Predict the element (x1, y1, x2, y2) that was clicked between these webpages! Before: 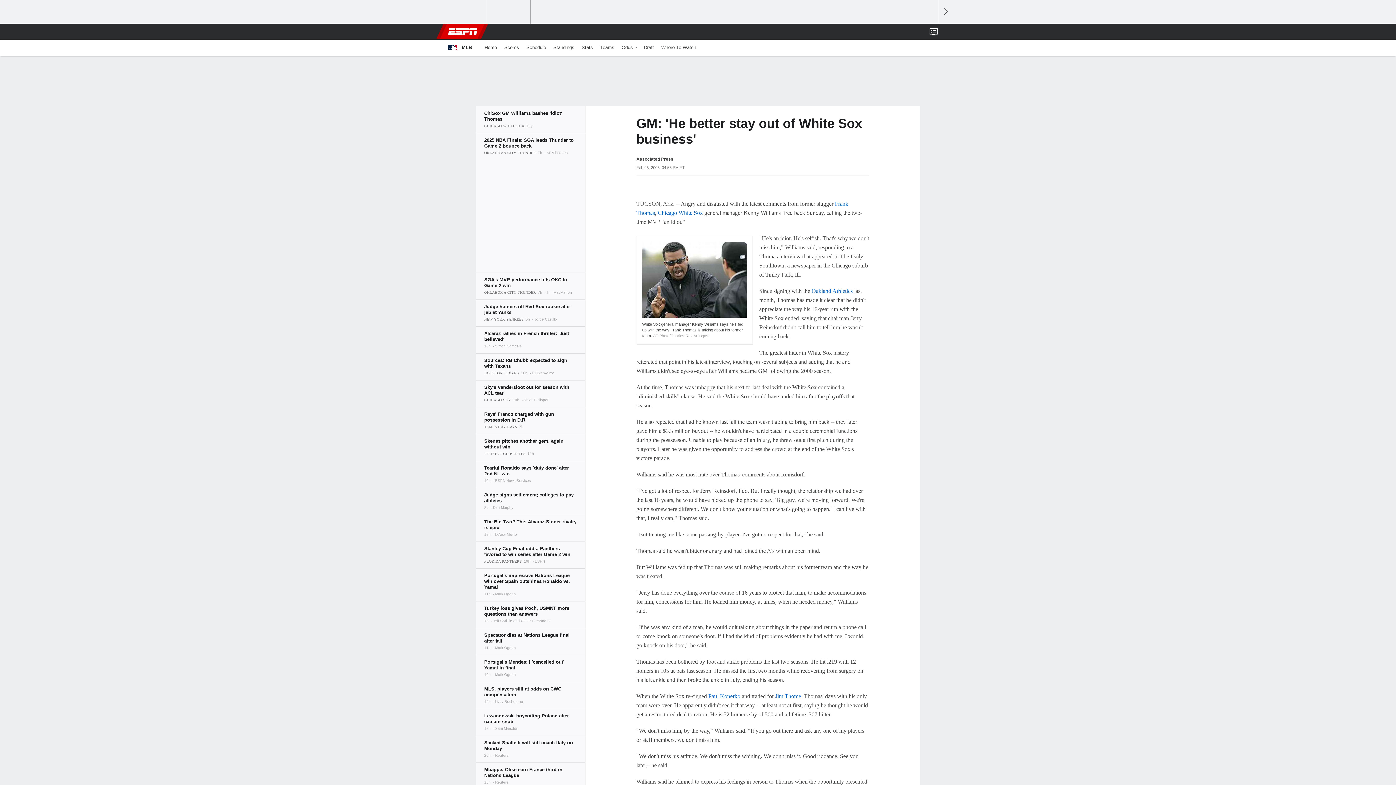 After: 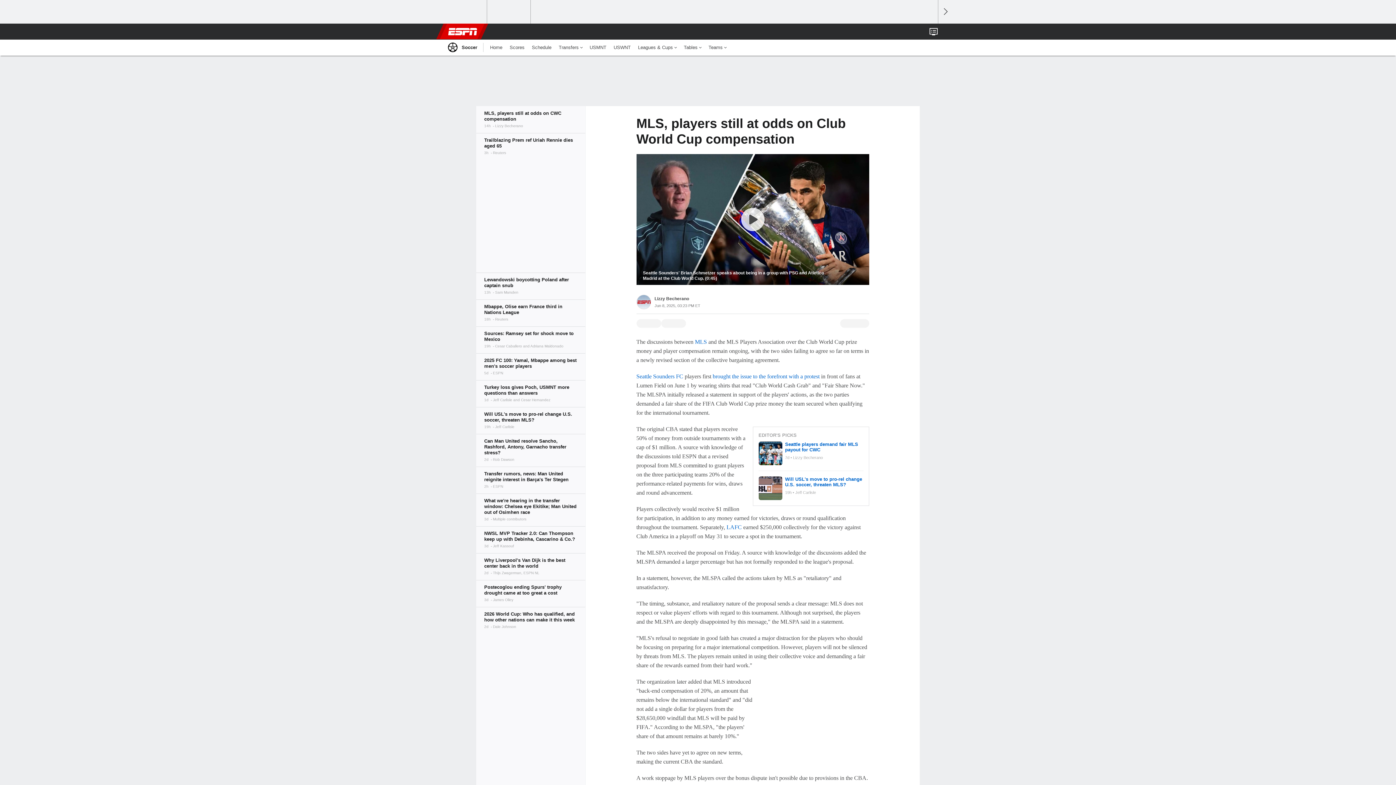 Action: bbox: (476, 682, 585, 709)